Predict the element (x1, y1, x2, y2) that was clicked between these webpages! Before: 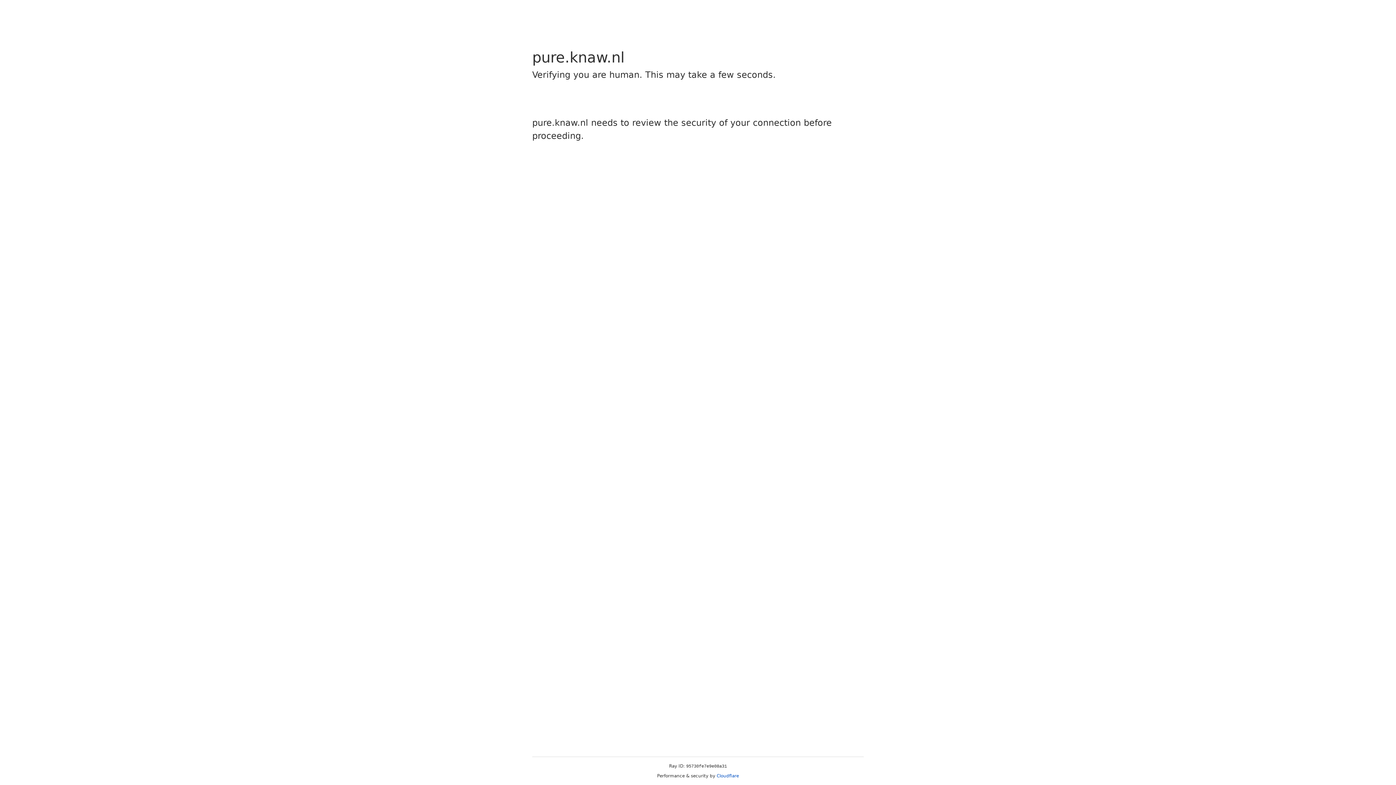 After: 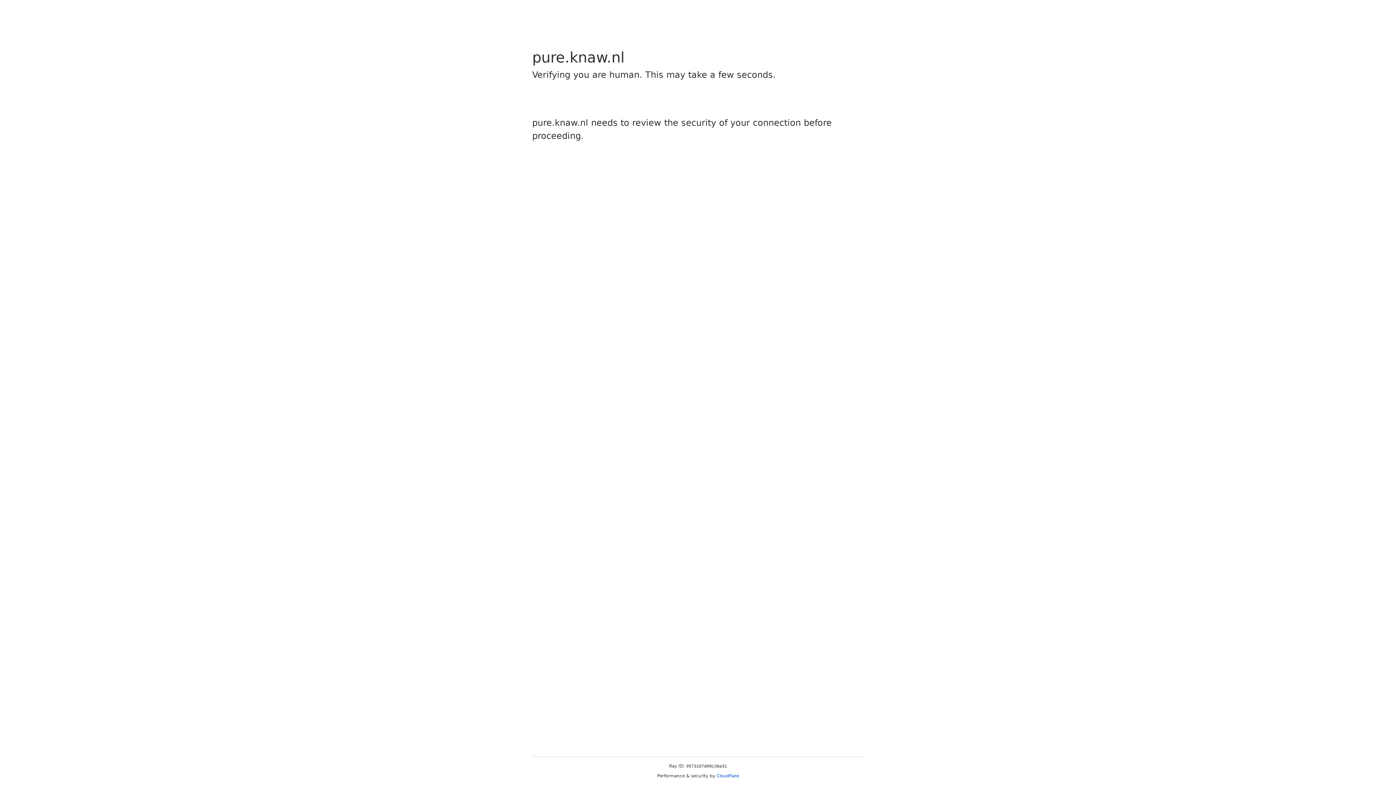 Action: label: Cloudflare bbox: (716, 773, 739, 778)